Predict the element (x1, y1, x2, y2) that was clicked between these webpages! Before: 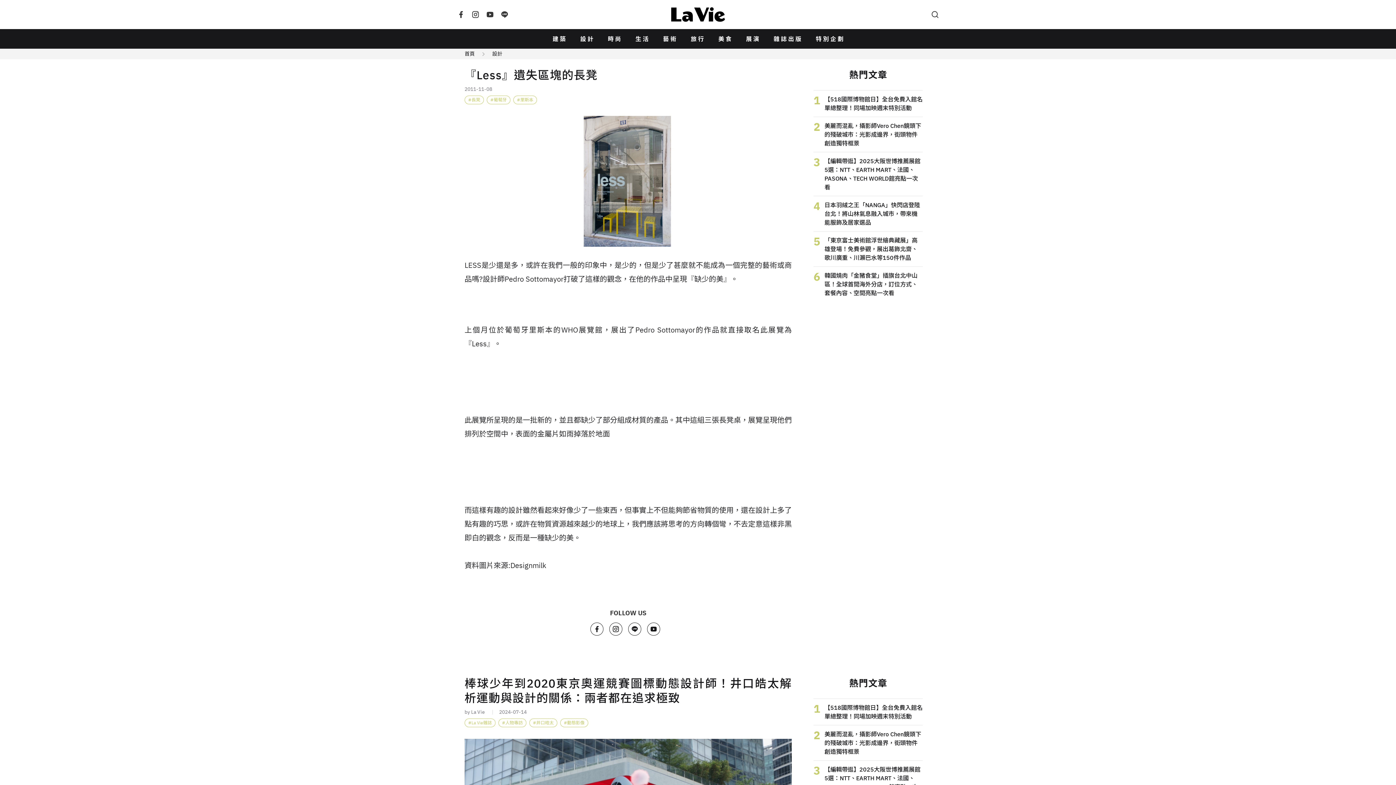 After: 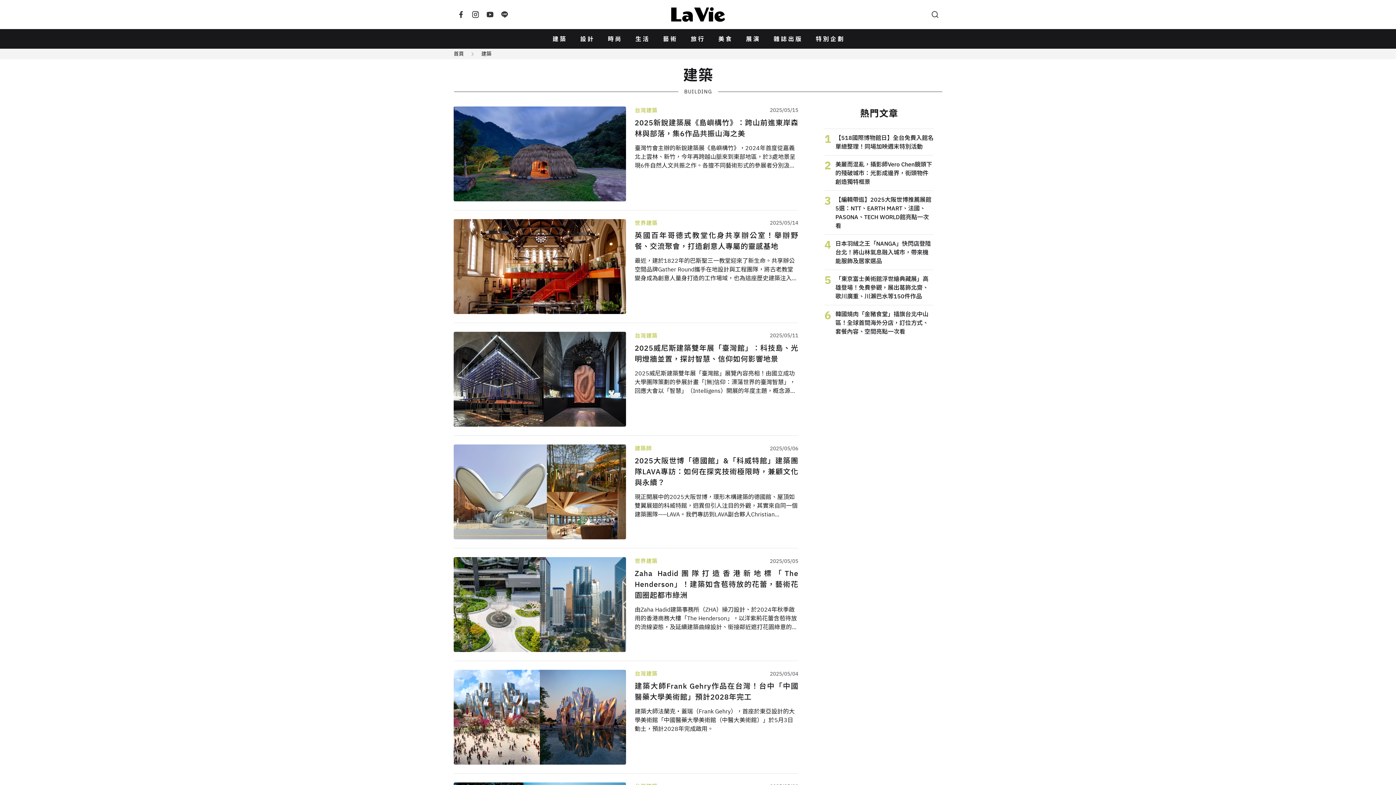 Action: label: 建築 bbox: (551, 33, 567, 44)